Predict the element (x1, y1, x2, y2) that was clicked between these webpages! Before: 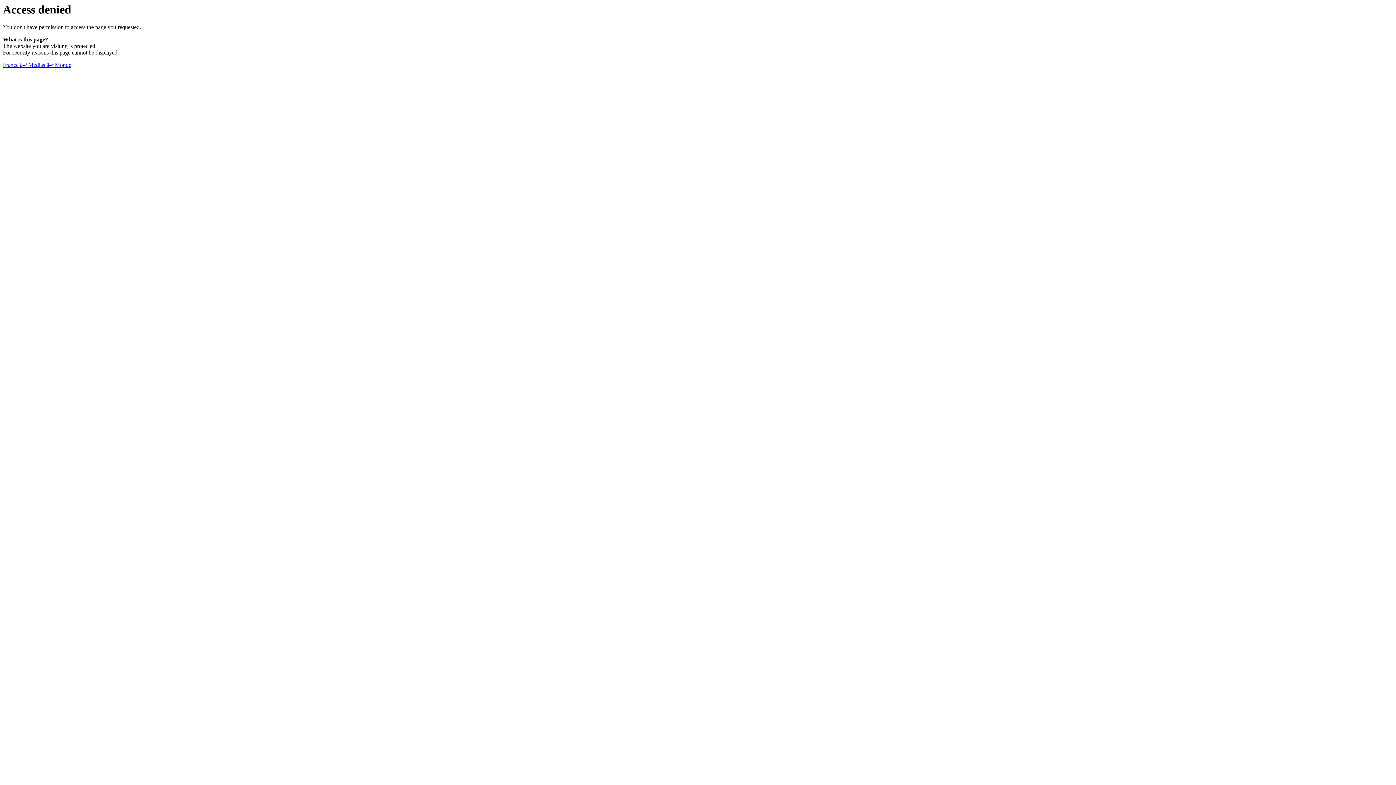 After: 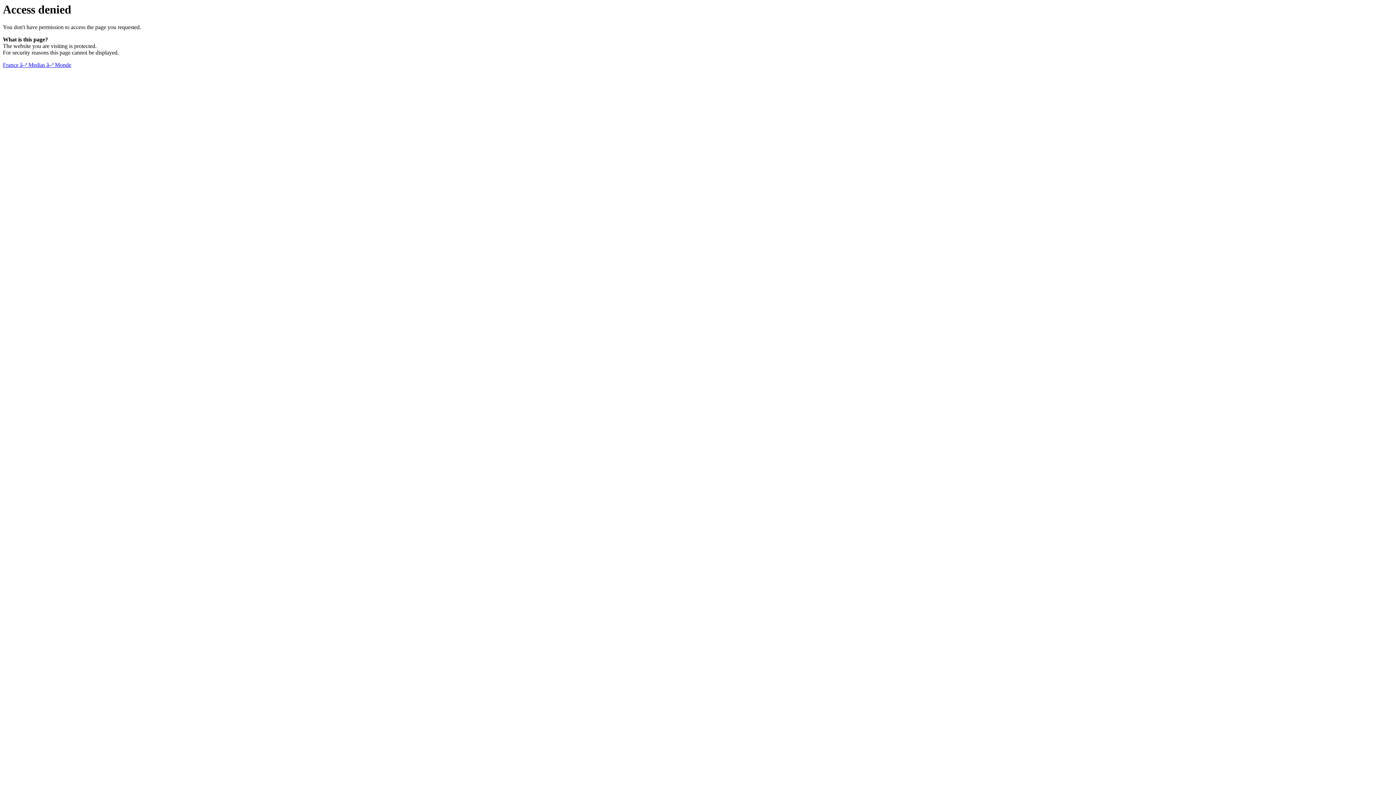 Action: label: France â–ª Medias â–ª Monde bbox: (2, 61, 71, 68)